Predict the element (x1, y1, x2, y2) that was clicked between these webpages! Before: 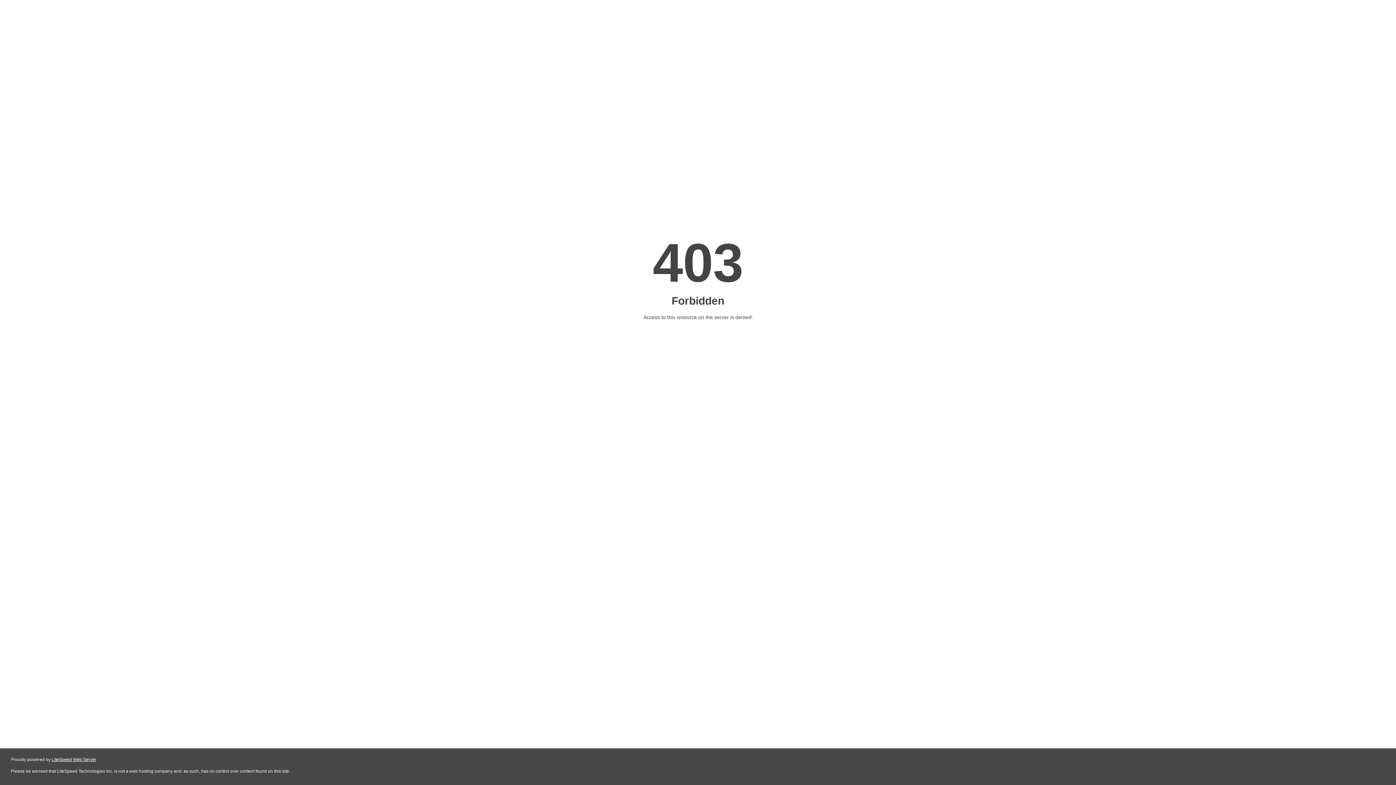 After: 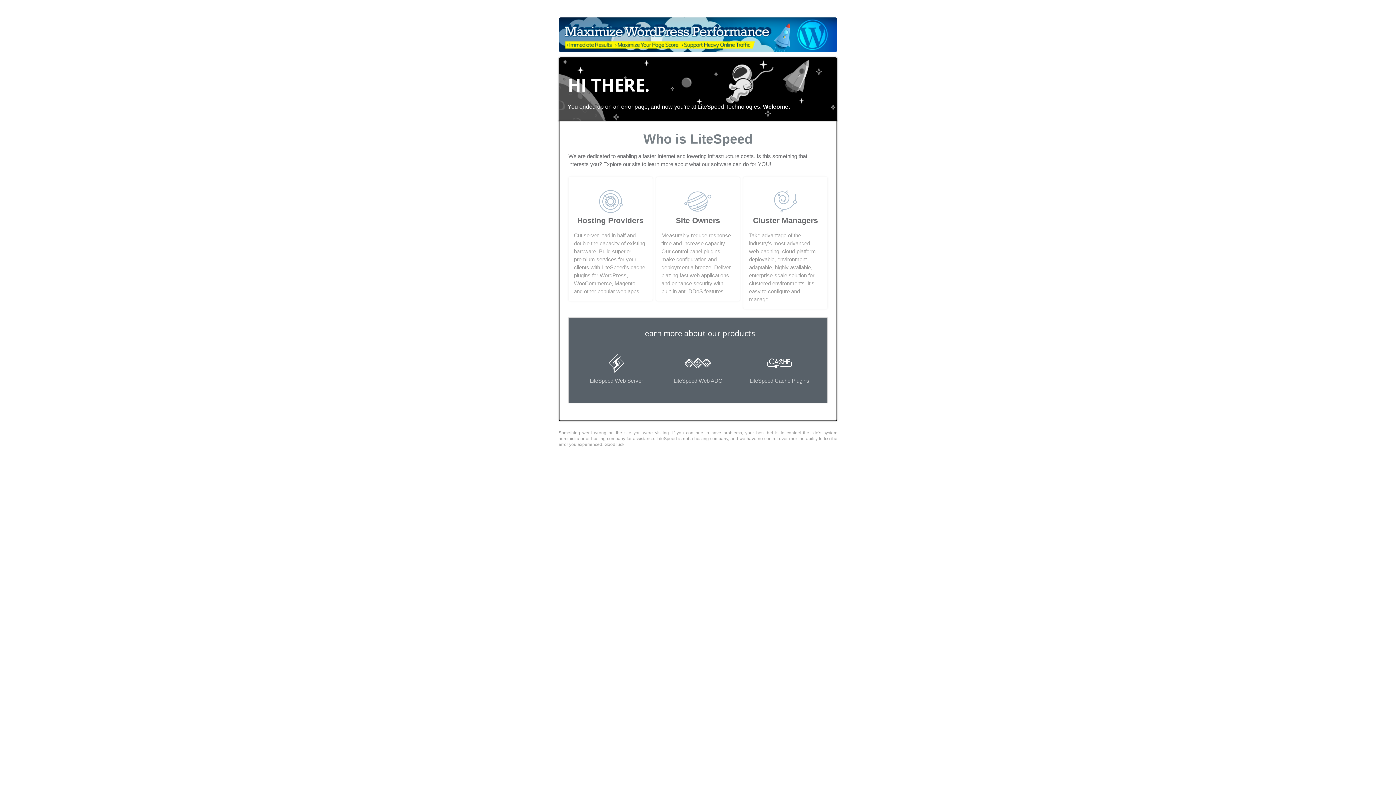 Action: label: LiteSpeed Web Server bbox: (51, 757, 96, 762)